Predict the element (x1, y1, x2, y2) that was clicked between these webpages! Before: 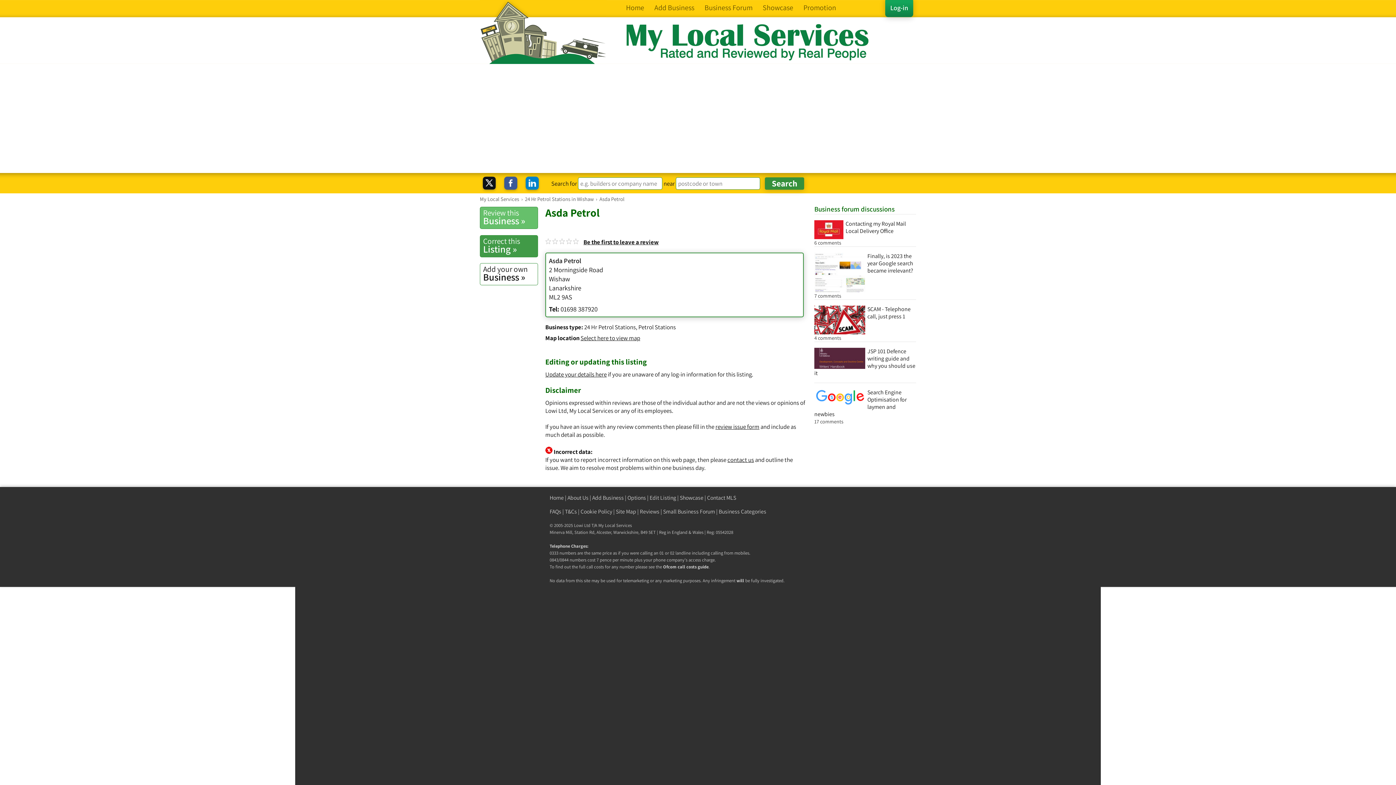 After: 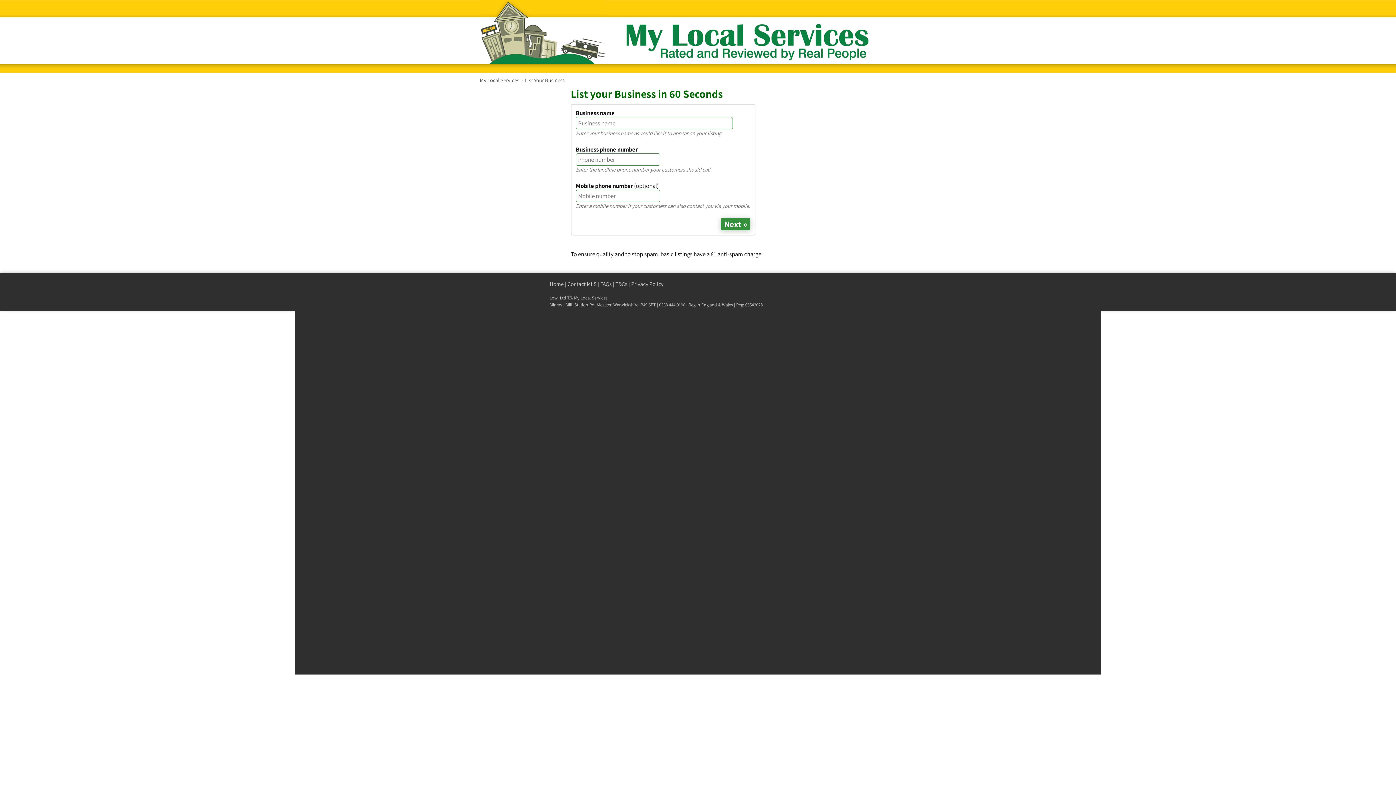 Action: bbox: (480, 263, 538, 285) label: Add your own
Business »